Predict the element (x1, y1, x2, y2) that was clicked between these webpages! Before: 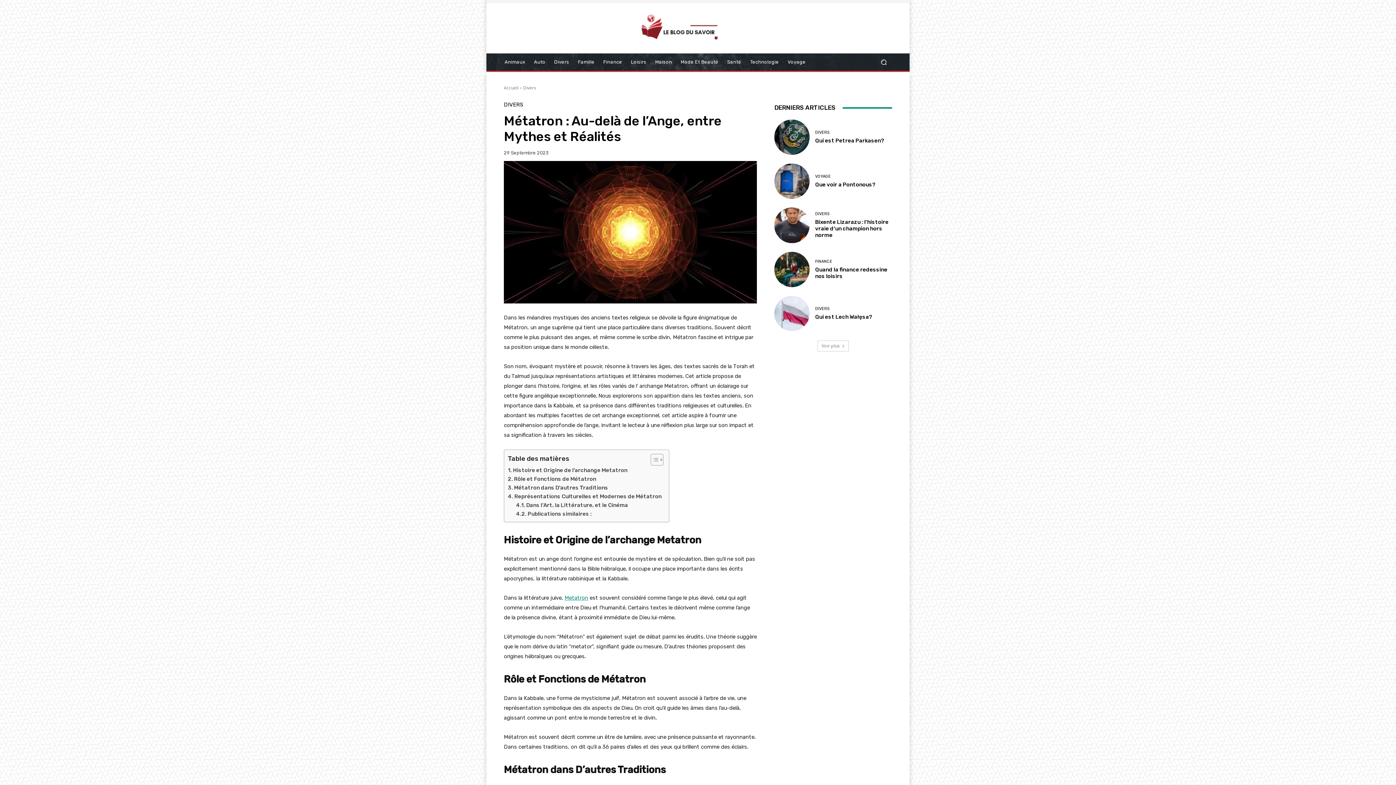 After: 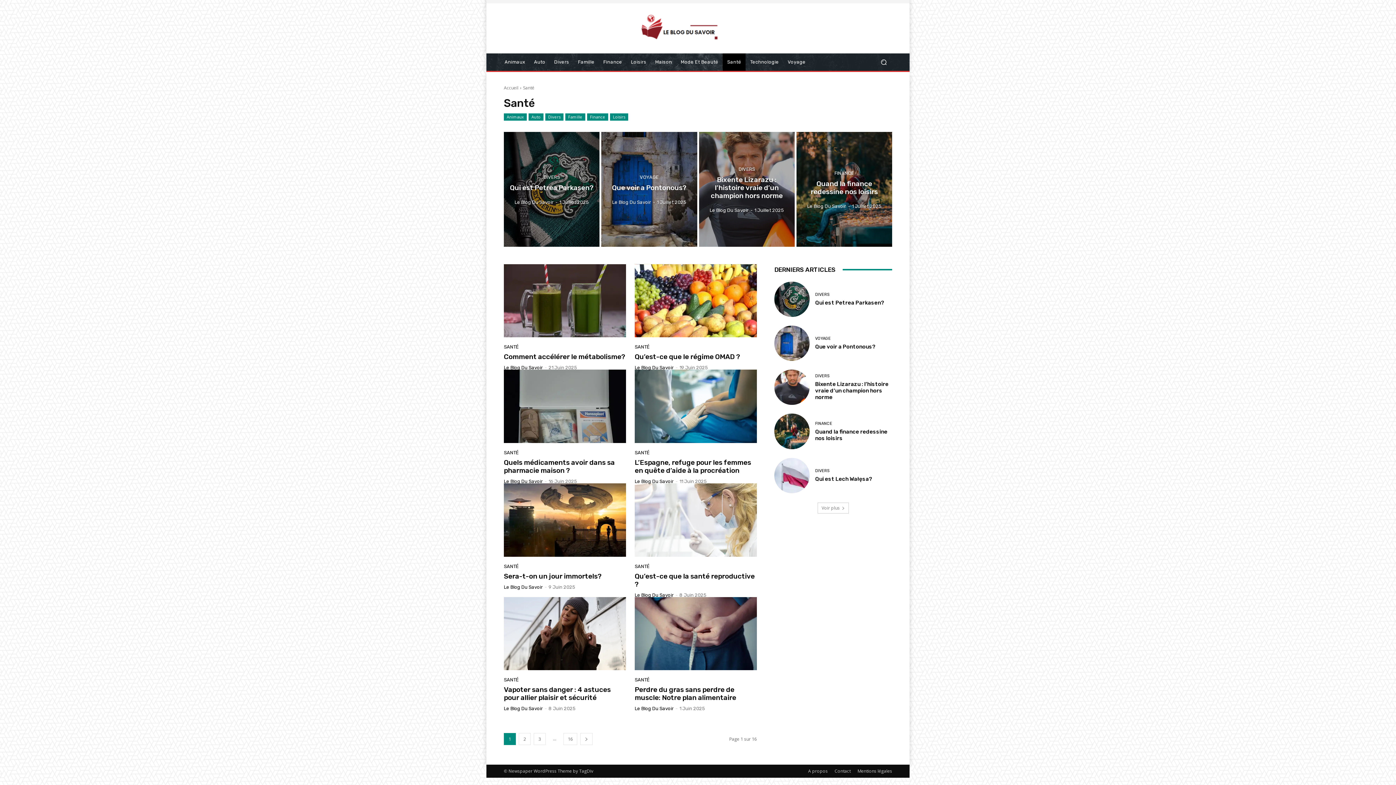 Action: bbox: (723, 53, 745, 70) label: Santé